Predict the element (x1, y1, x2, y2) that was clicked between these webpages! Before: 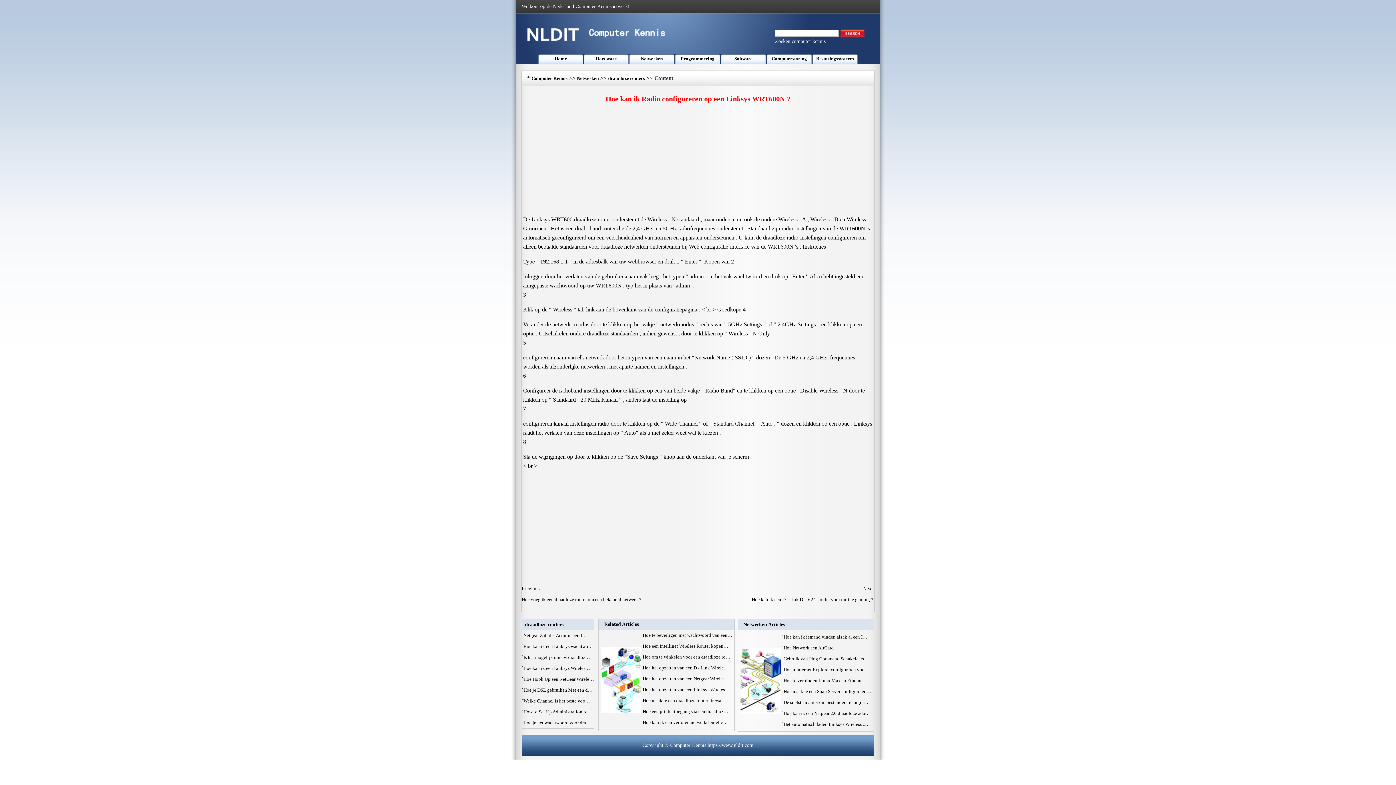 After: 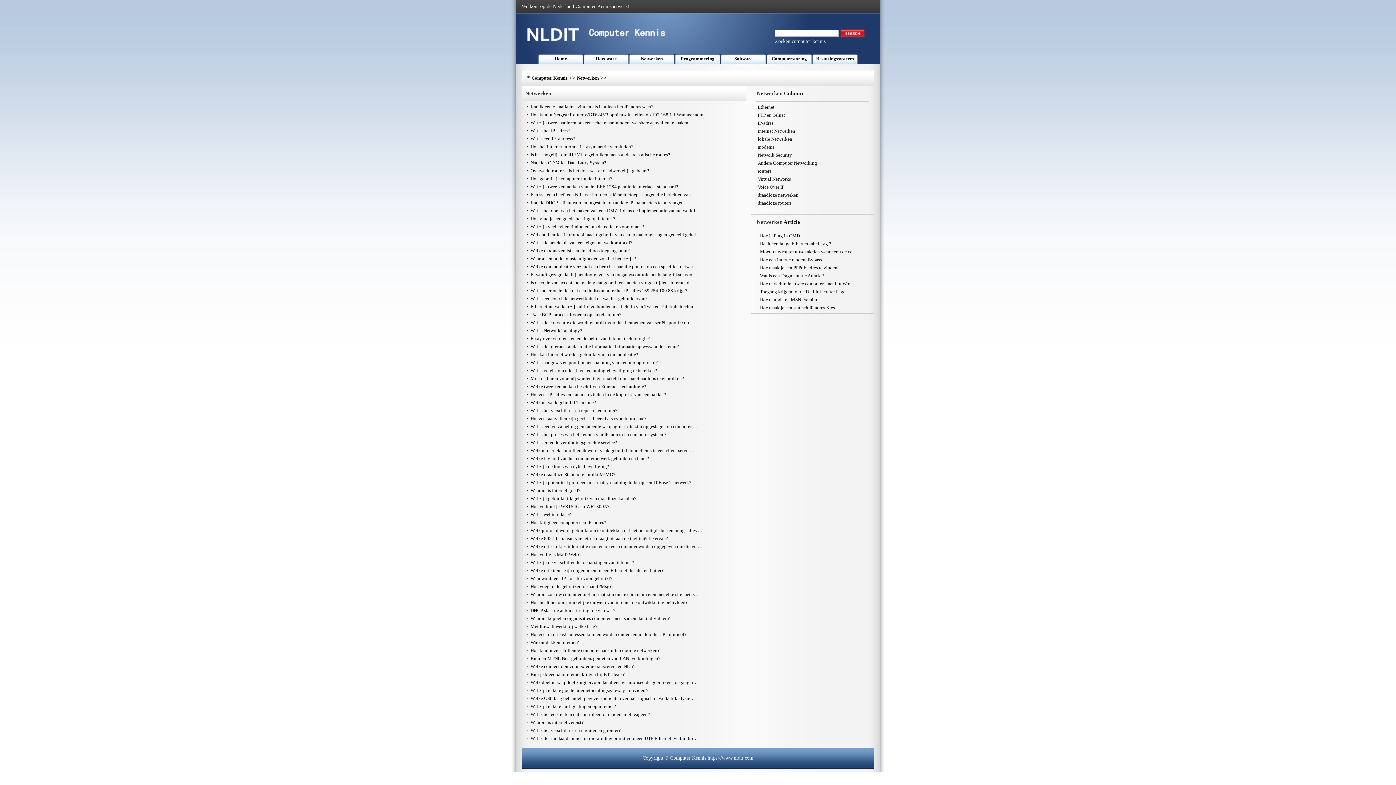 Action: bbox: (577, 75, 598, 81) label: Netwerken